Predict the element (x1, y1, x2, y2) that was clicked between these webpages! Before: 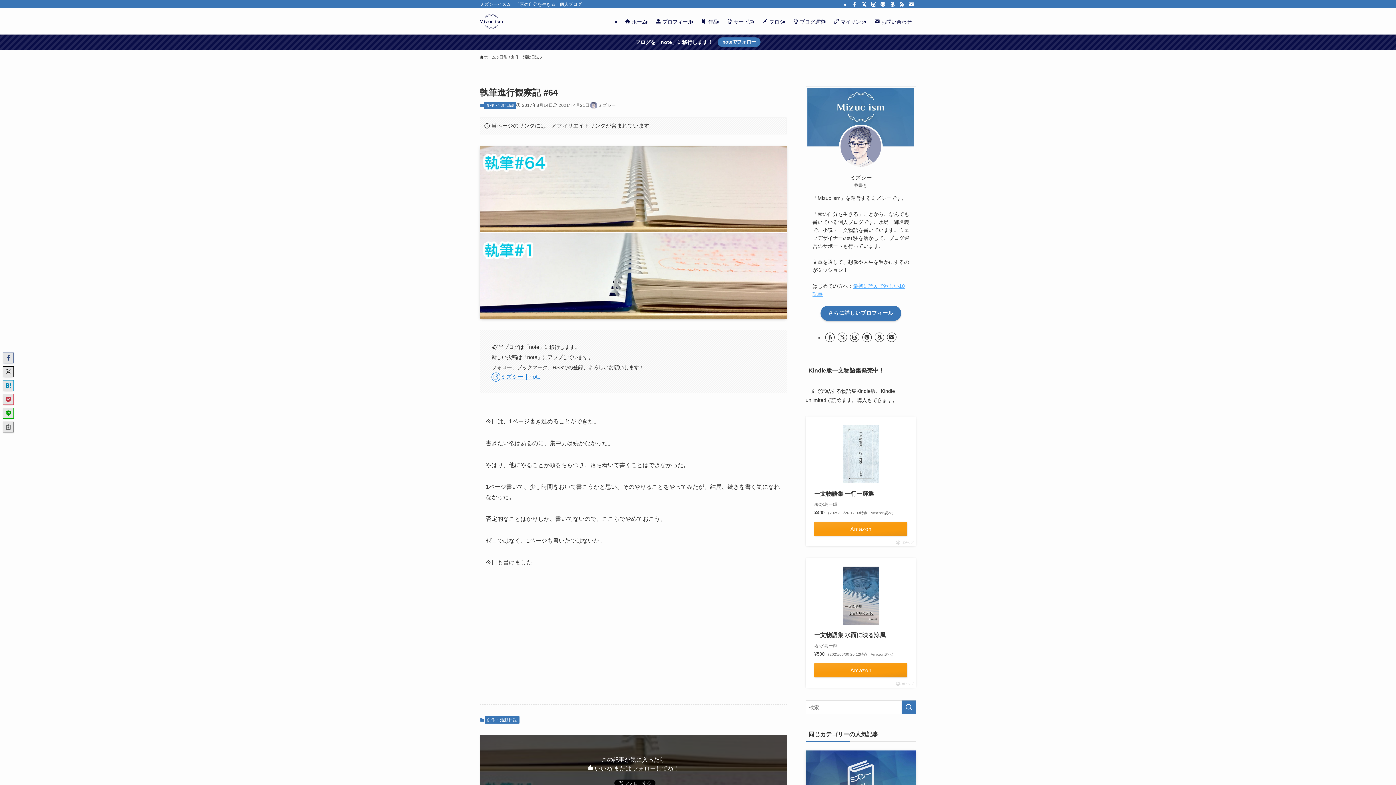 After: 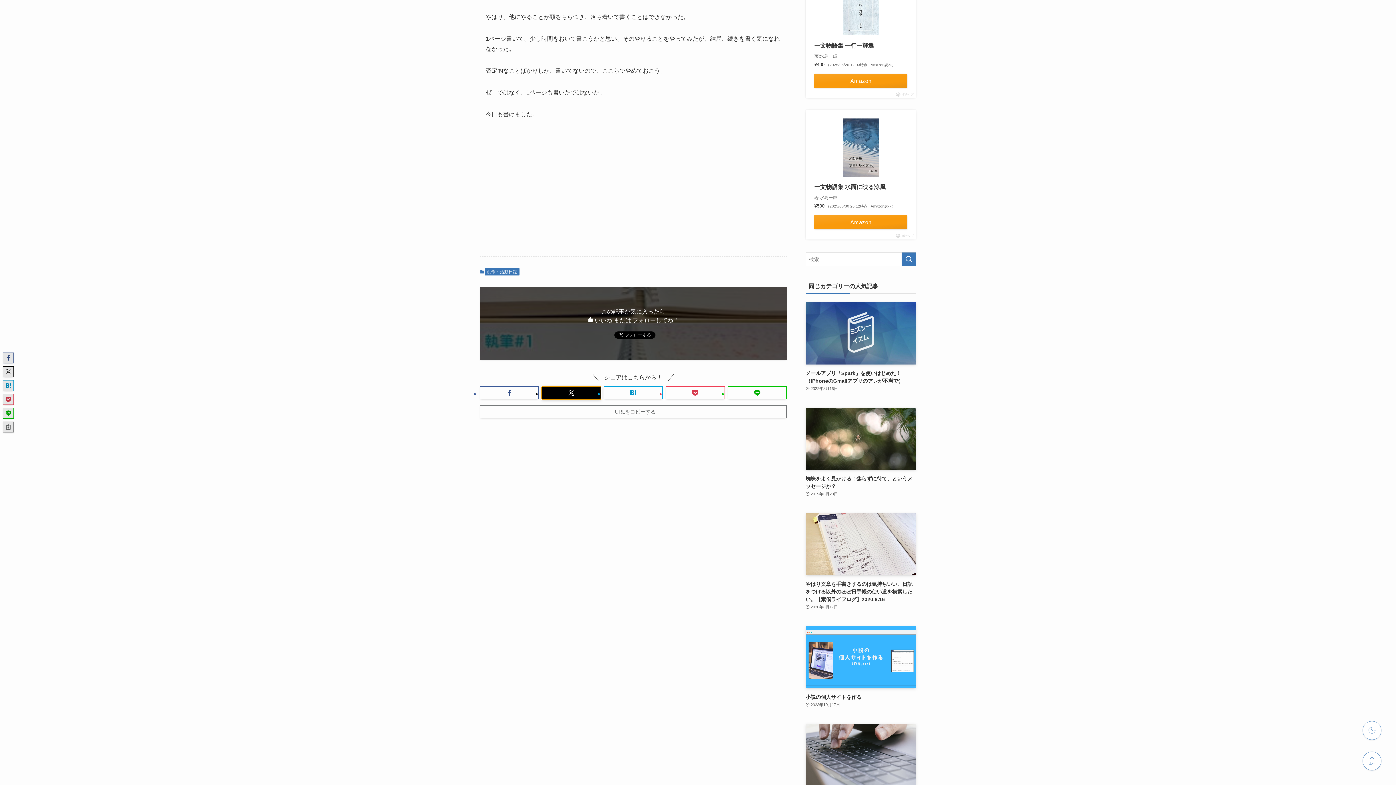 Action: bbox: (541, 721, 601, 734)